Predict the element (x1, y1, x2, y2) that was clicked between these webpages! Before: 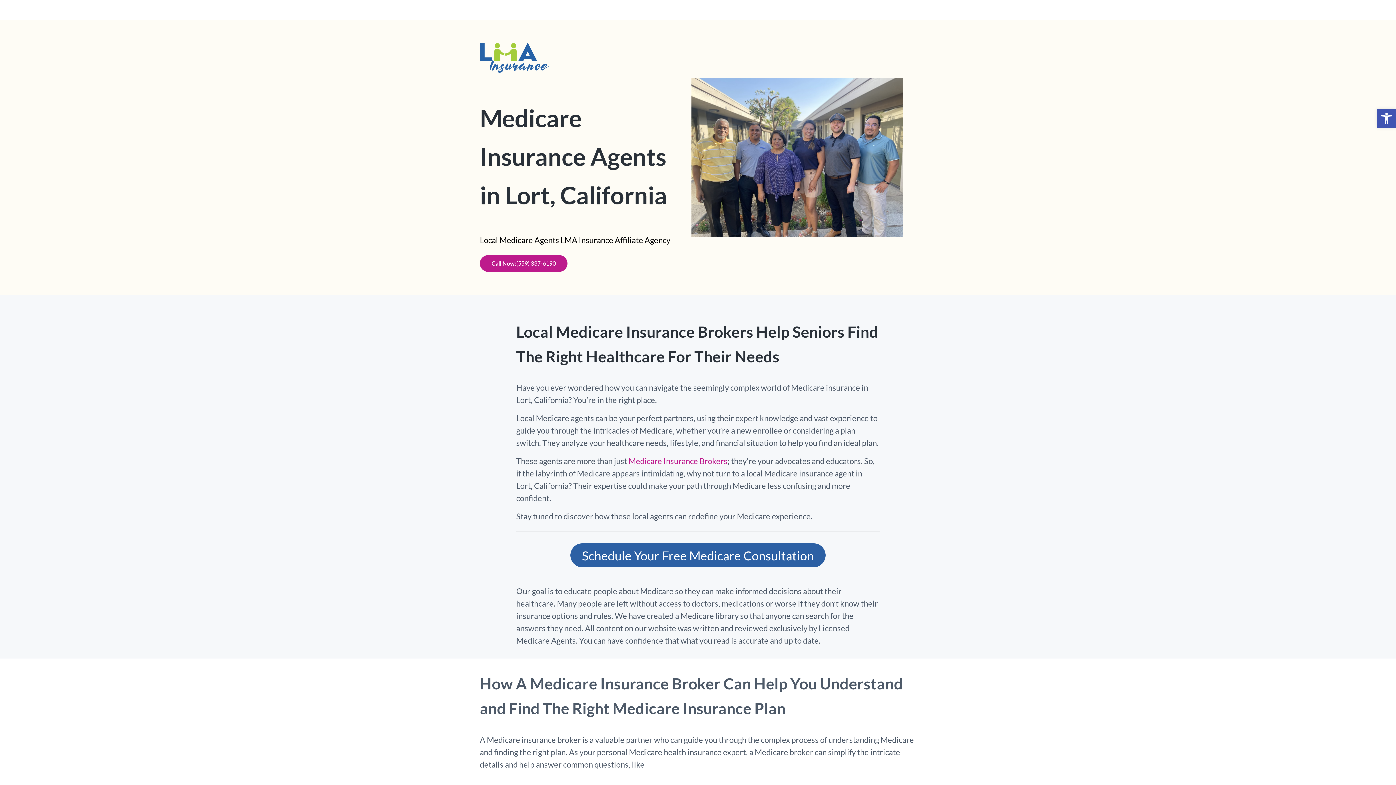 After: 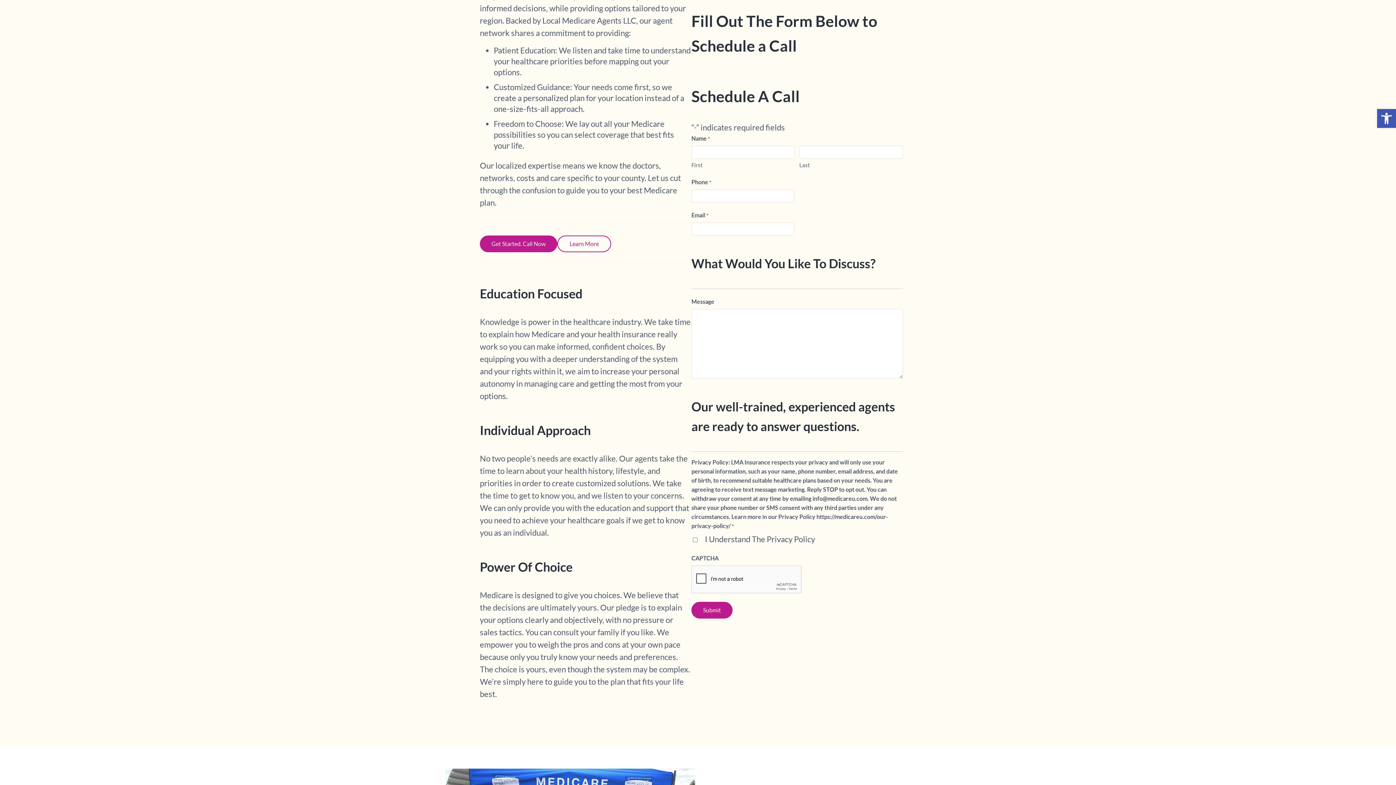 Action: label: Schedule Your Free Medicare Consultation bbox: (570, 543, 825, 567)